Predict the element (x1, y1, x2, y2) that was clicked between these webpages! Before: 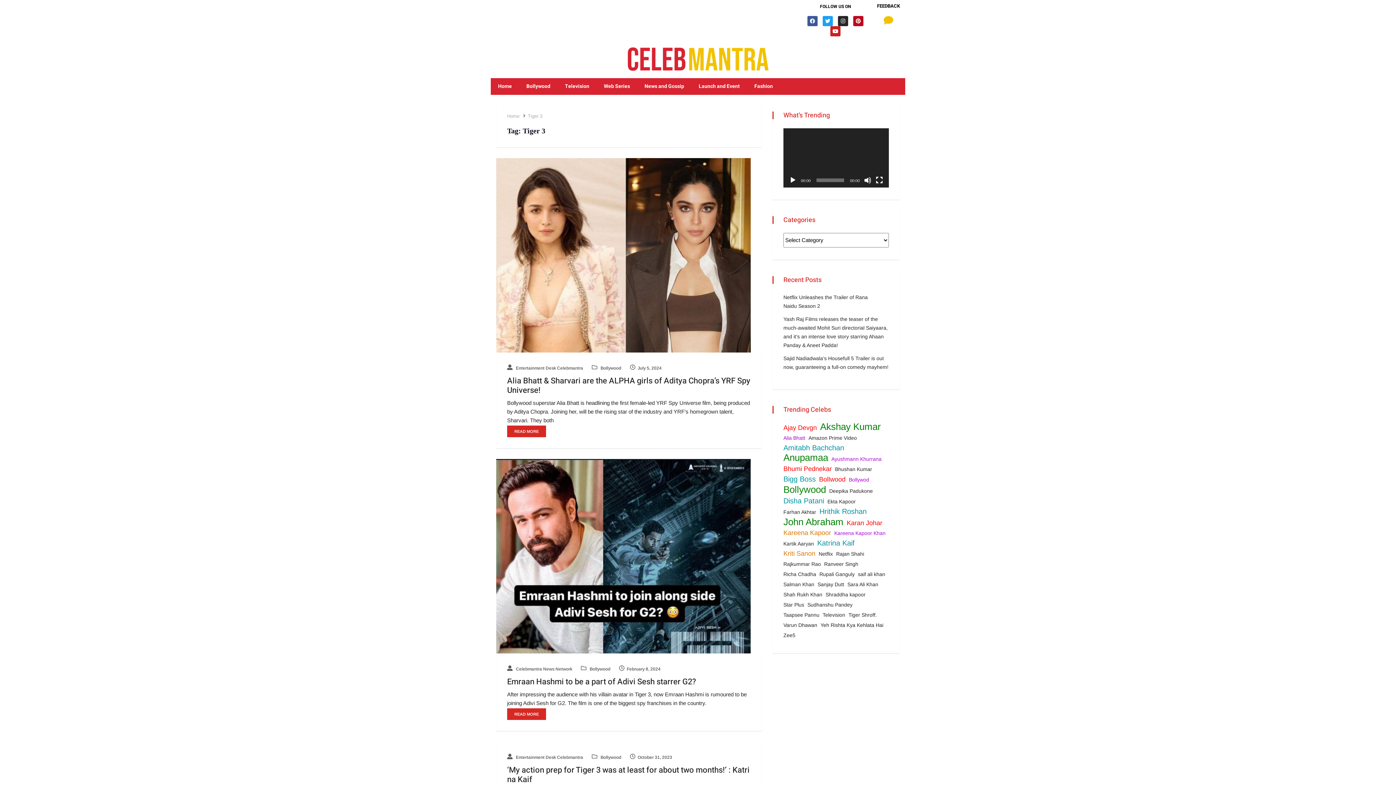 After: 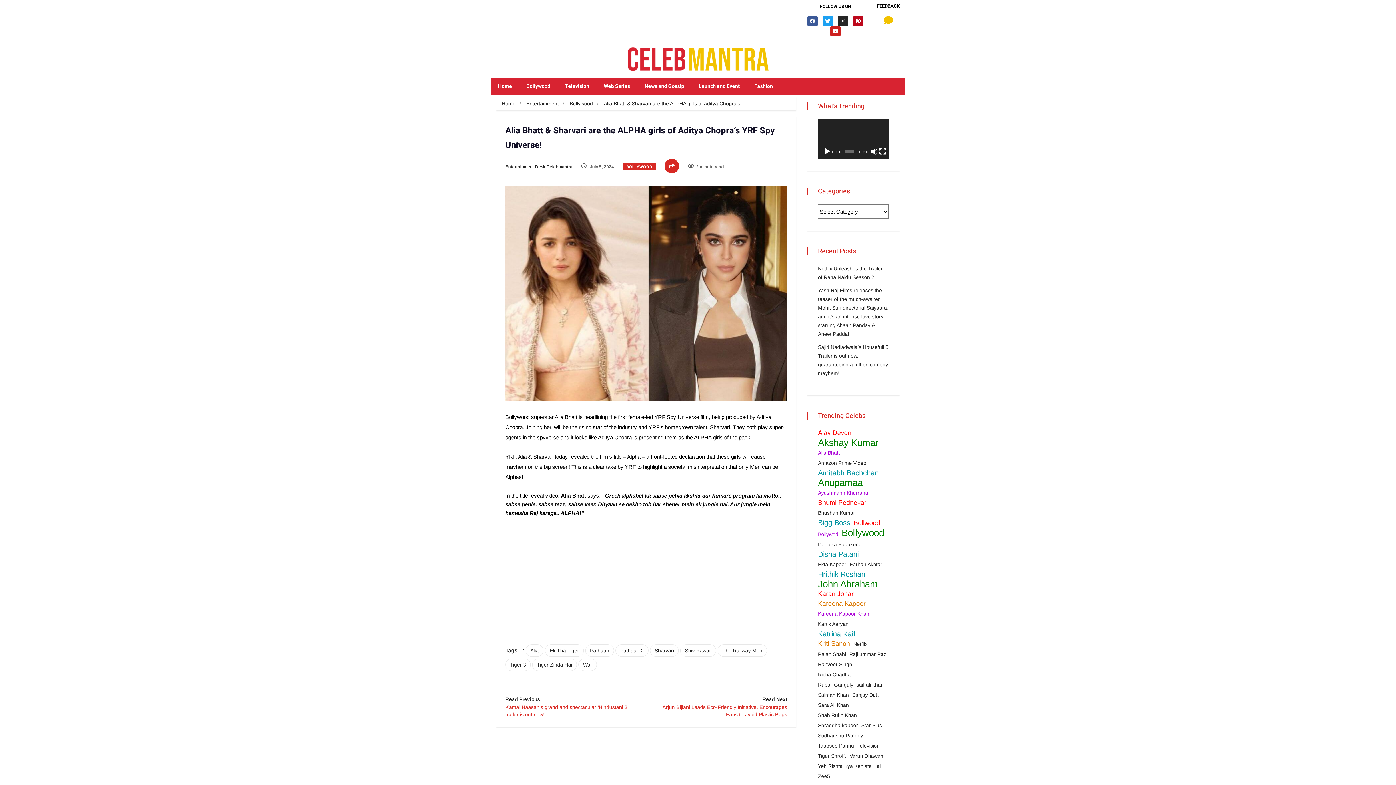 Action: label: Alia Bhatt & Sharvari are the ALPHA girls of Aditya Chopra’s YRF Spy Universe! bbox: (507, 375, 750, 396)